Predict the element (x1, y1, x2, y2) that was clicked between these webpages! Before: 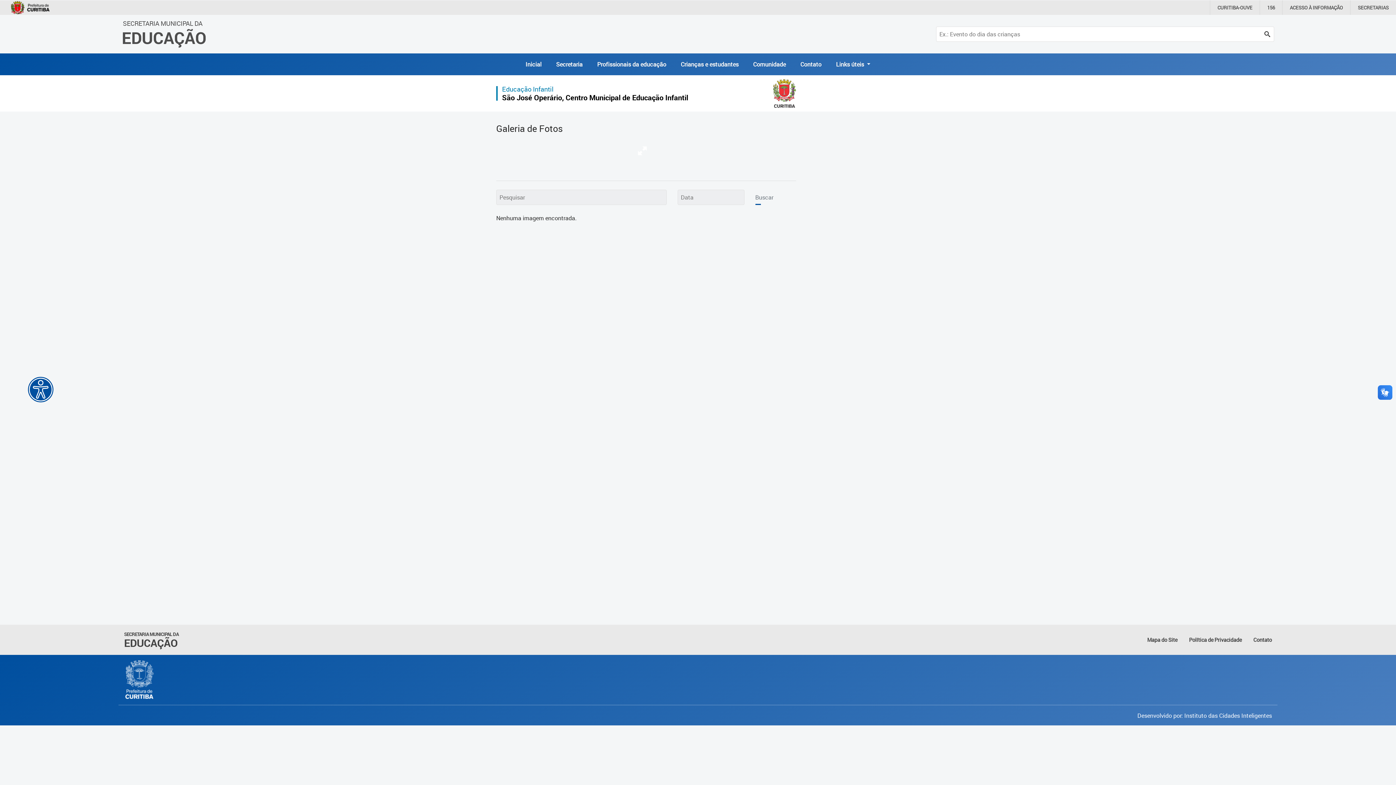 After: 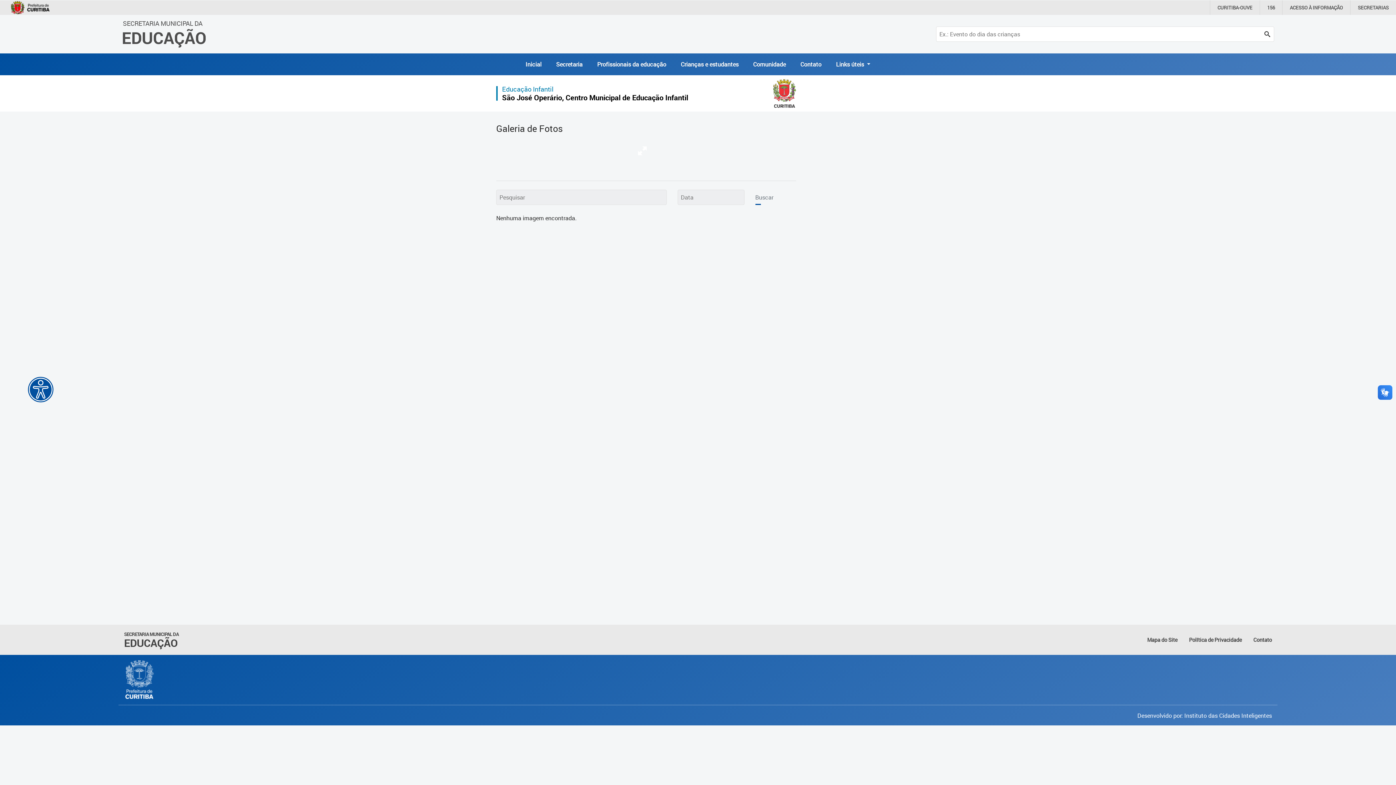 Action: bbox: (124, 660, 156, 699)